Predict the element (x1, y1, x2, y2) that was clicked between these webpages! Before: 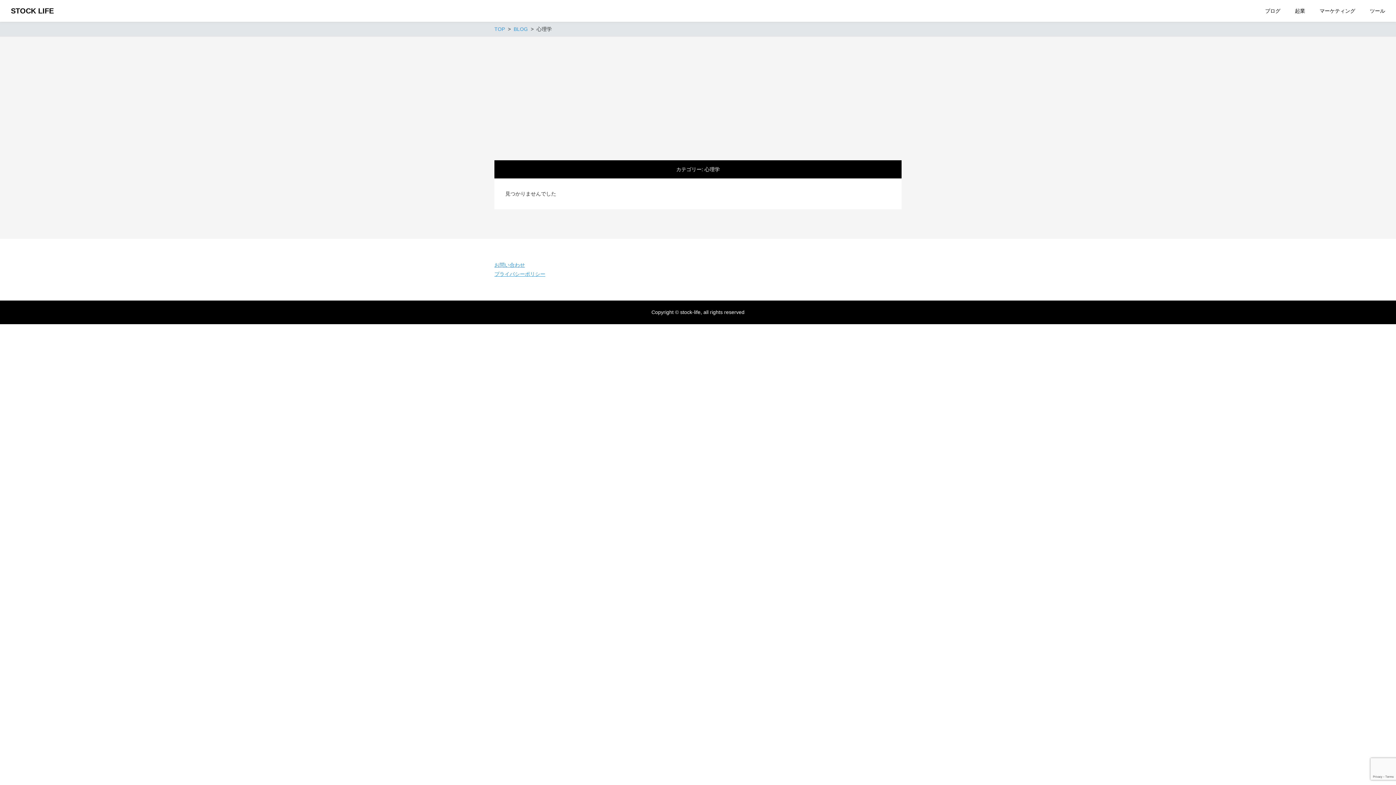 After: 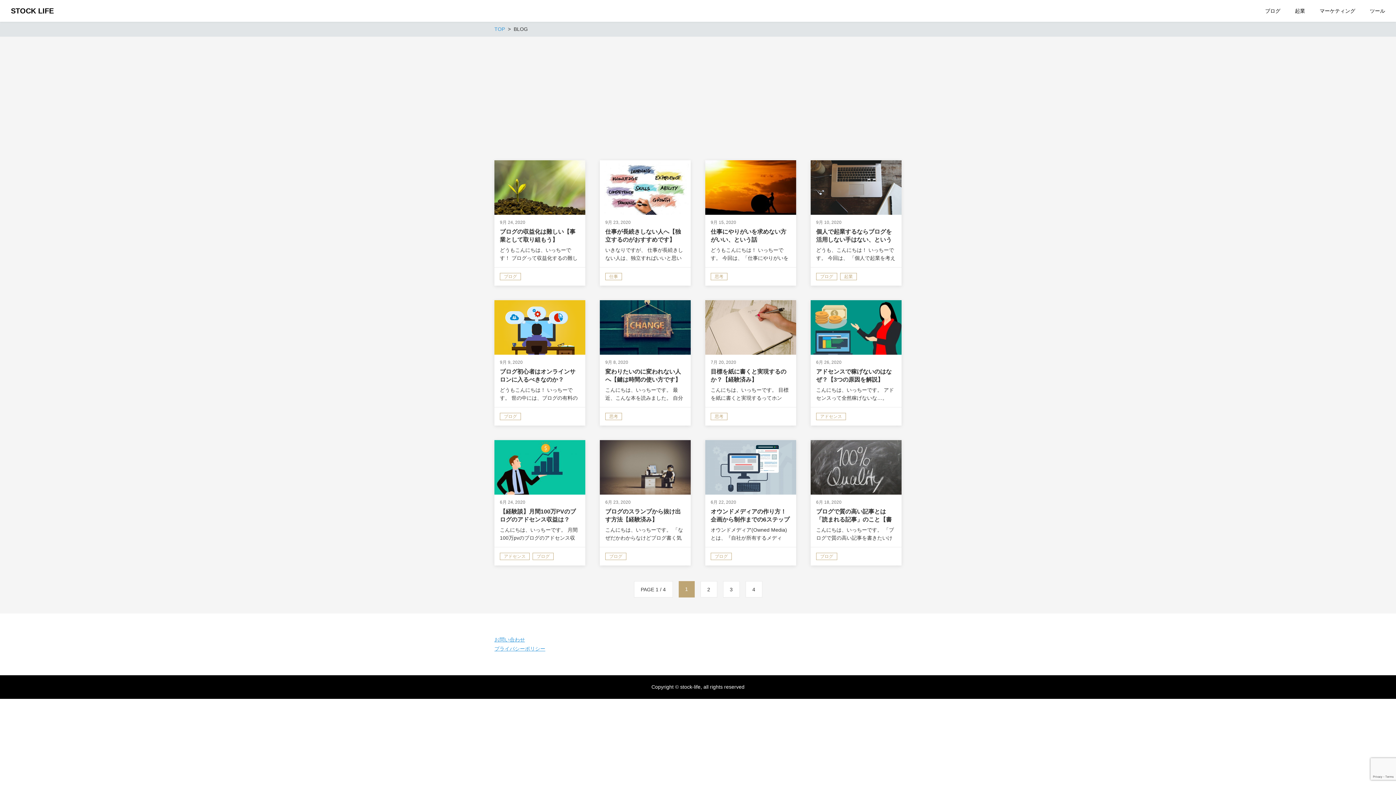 Action: bbox: (513, 26, 528, 32) label: BLOG